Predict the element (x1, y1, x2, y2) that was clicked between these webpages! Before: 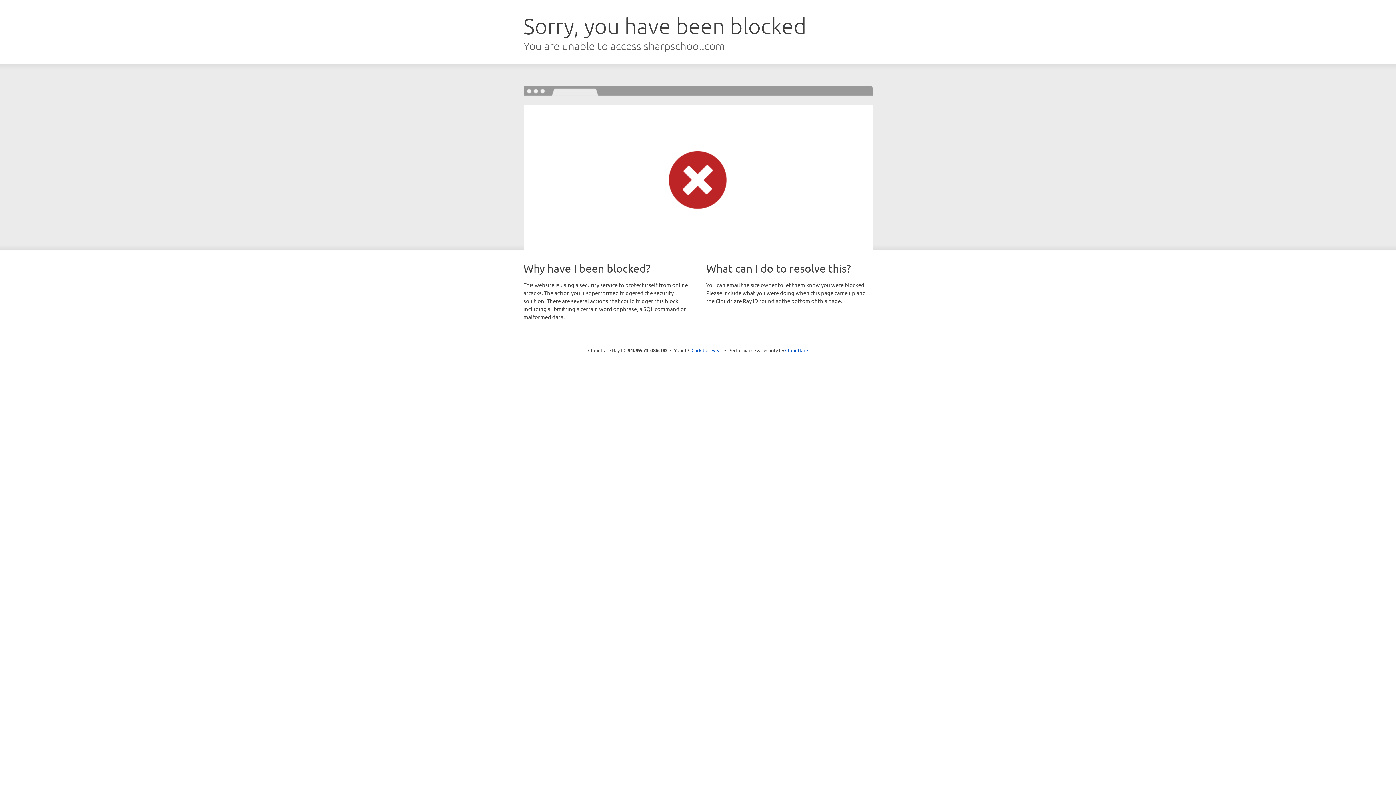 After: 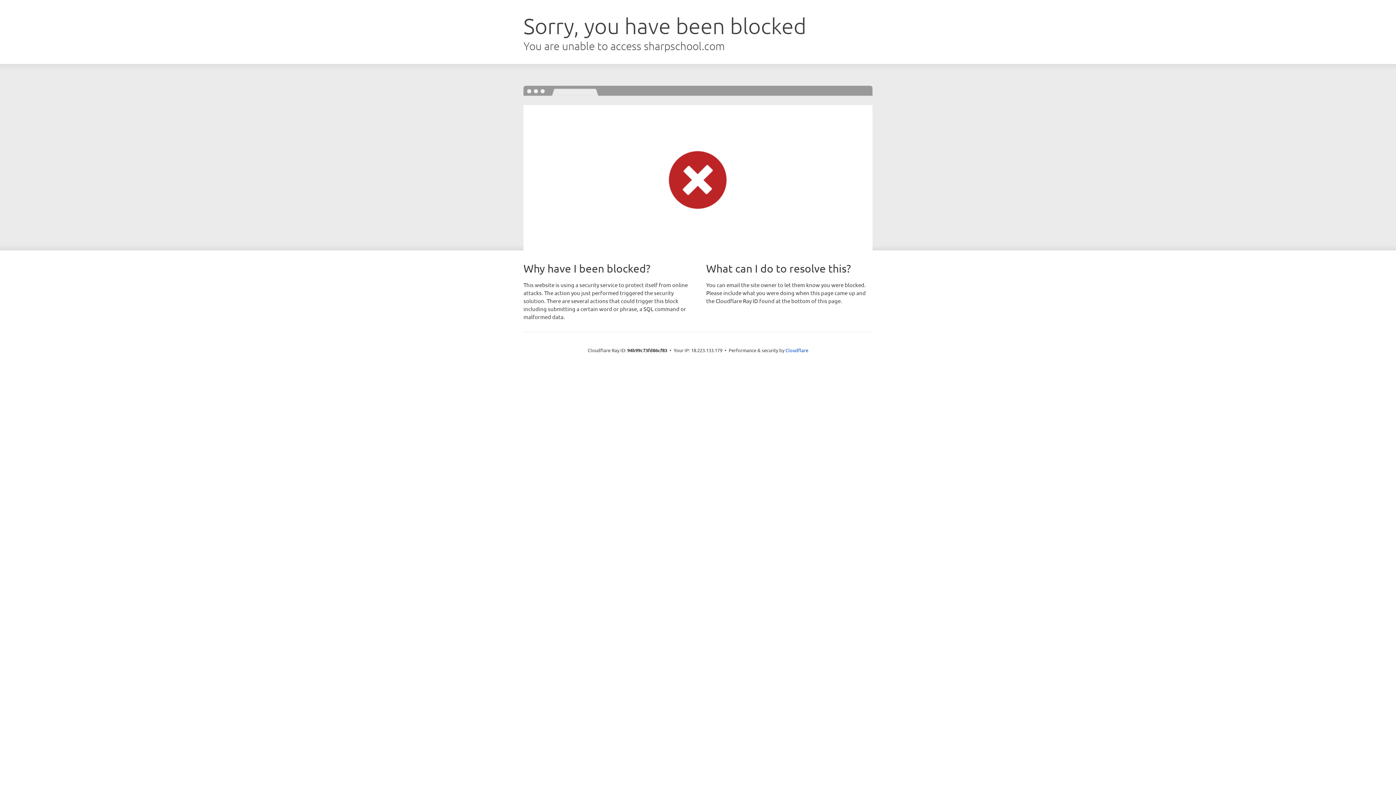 Action: bbox: (691, 346, 722, 353) label: Click to reveal